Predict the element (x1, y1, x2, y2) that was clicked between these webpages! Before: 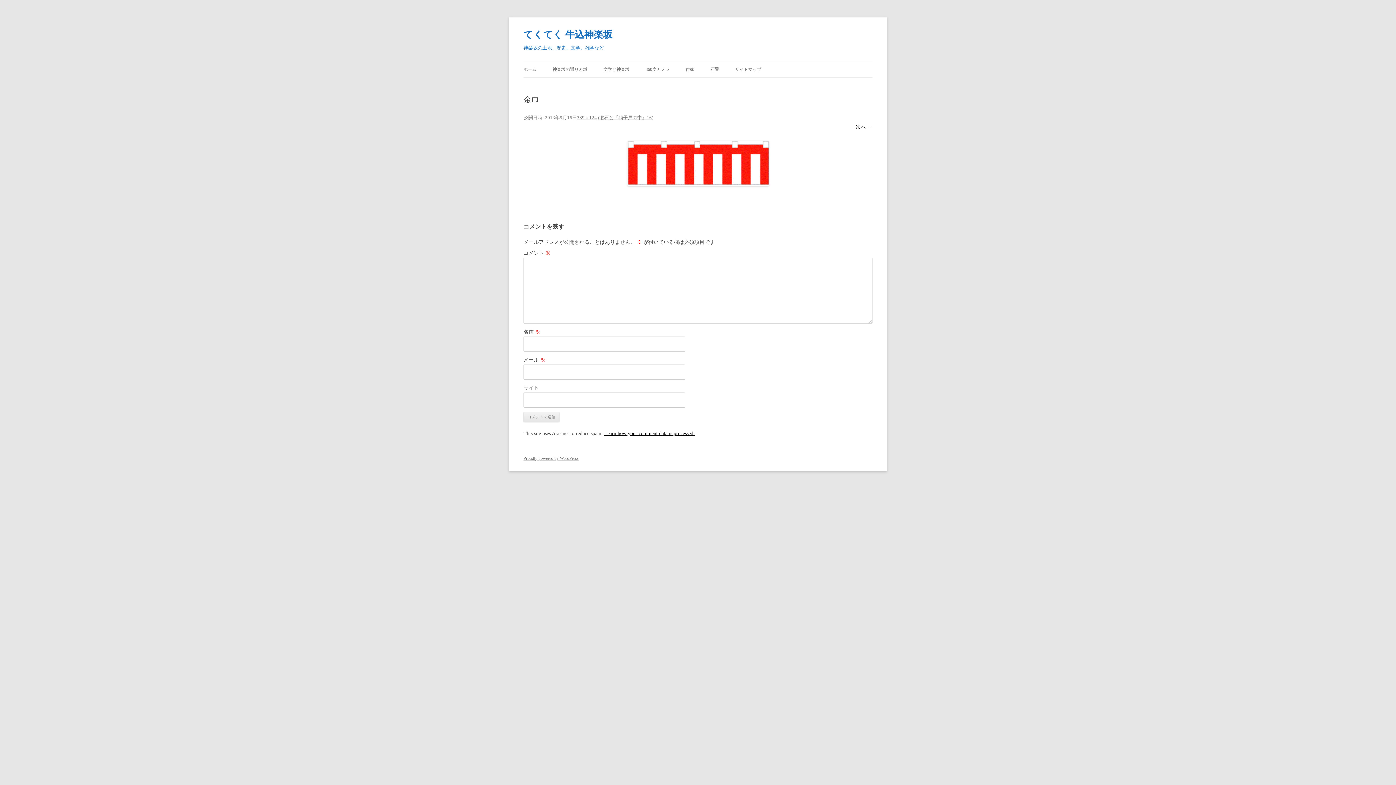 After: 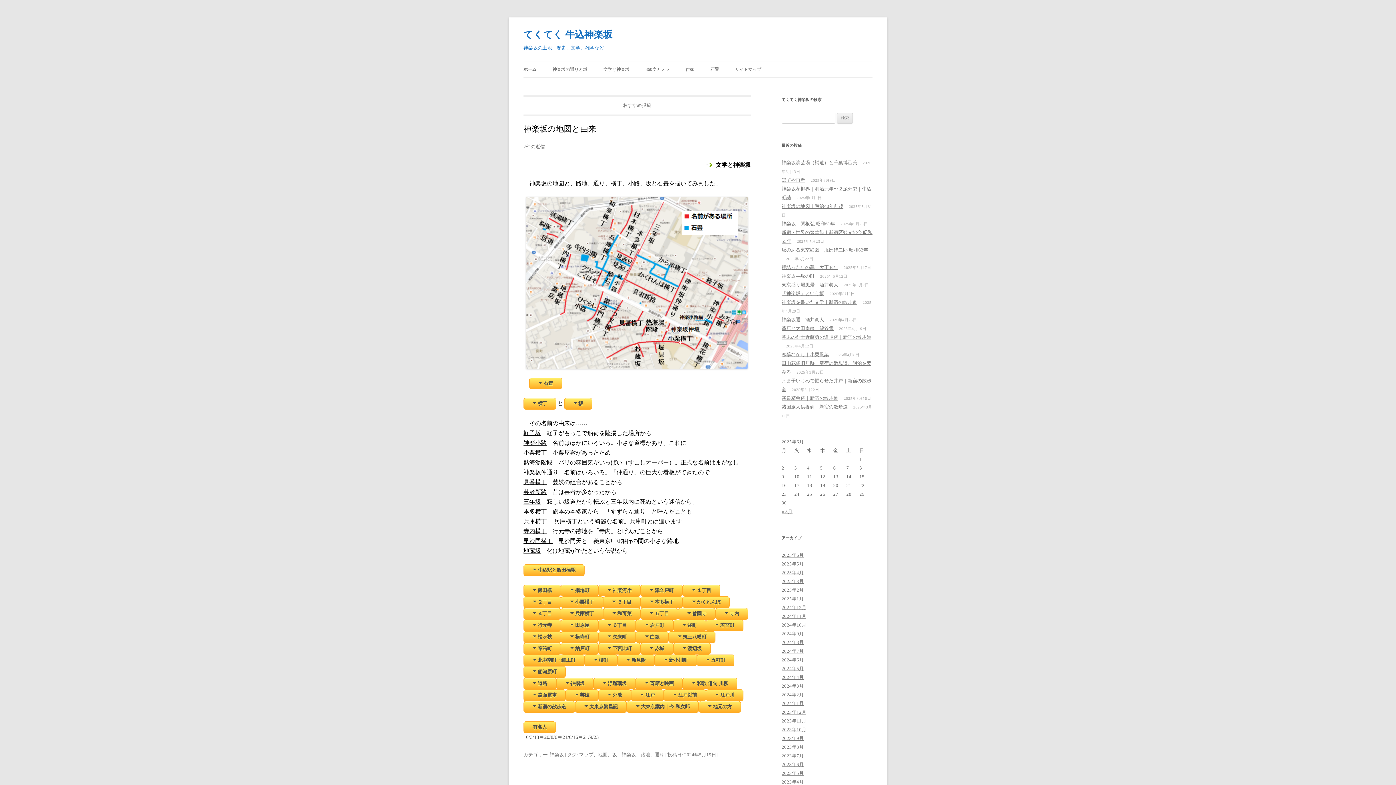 Action: label: てくてく 牛込神楽坂 bbox: (523, 26, 612, 43)